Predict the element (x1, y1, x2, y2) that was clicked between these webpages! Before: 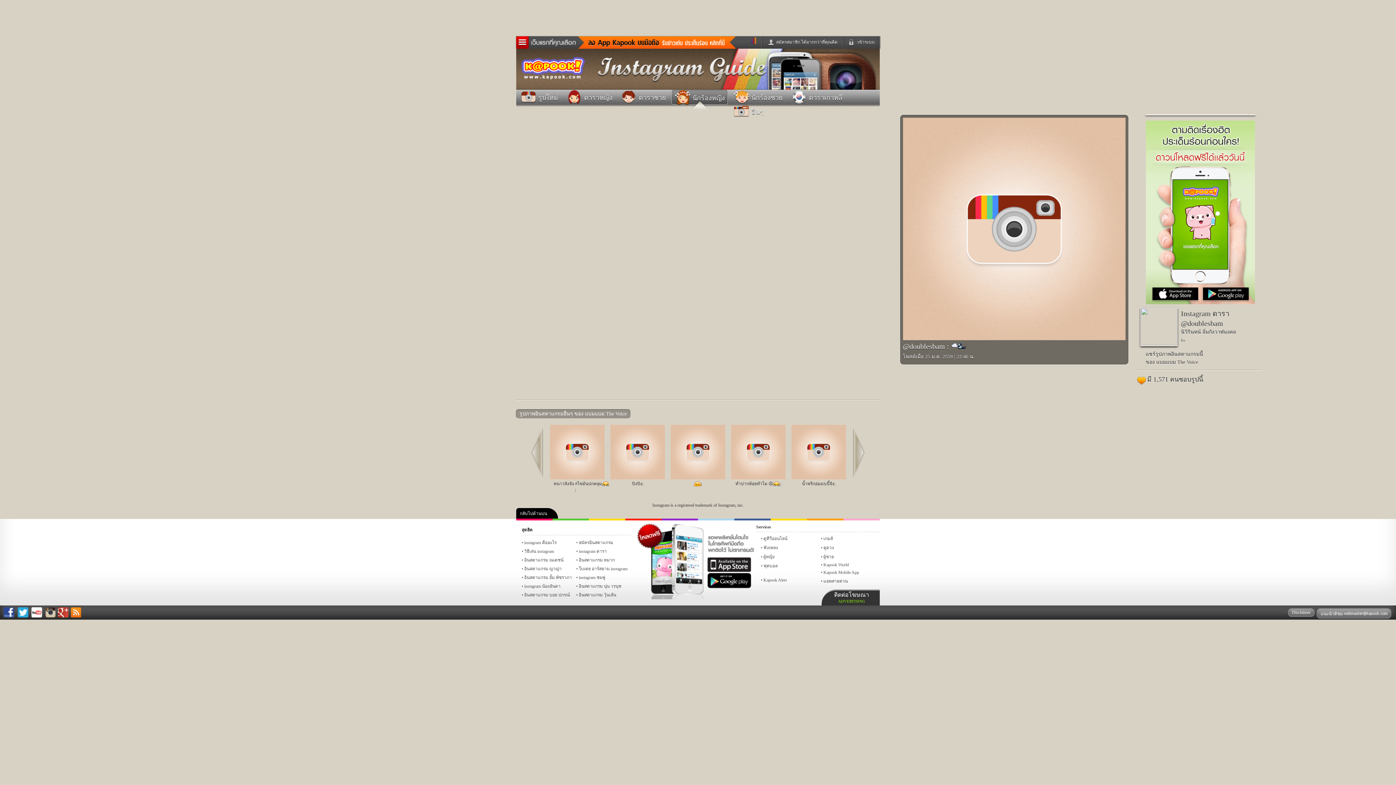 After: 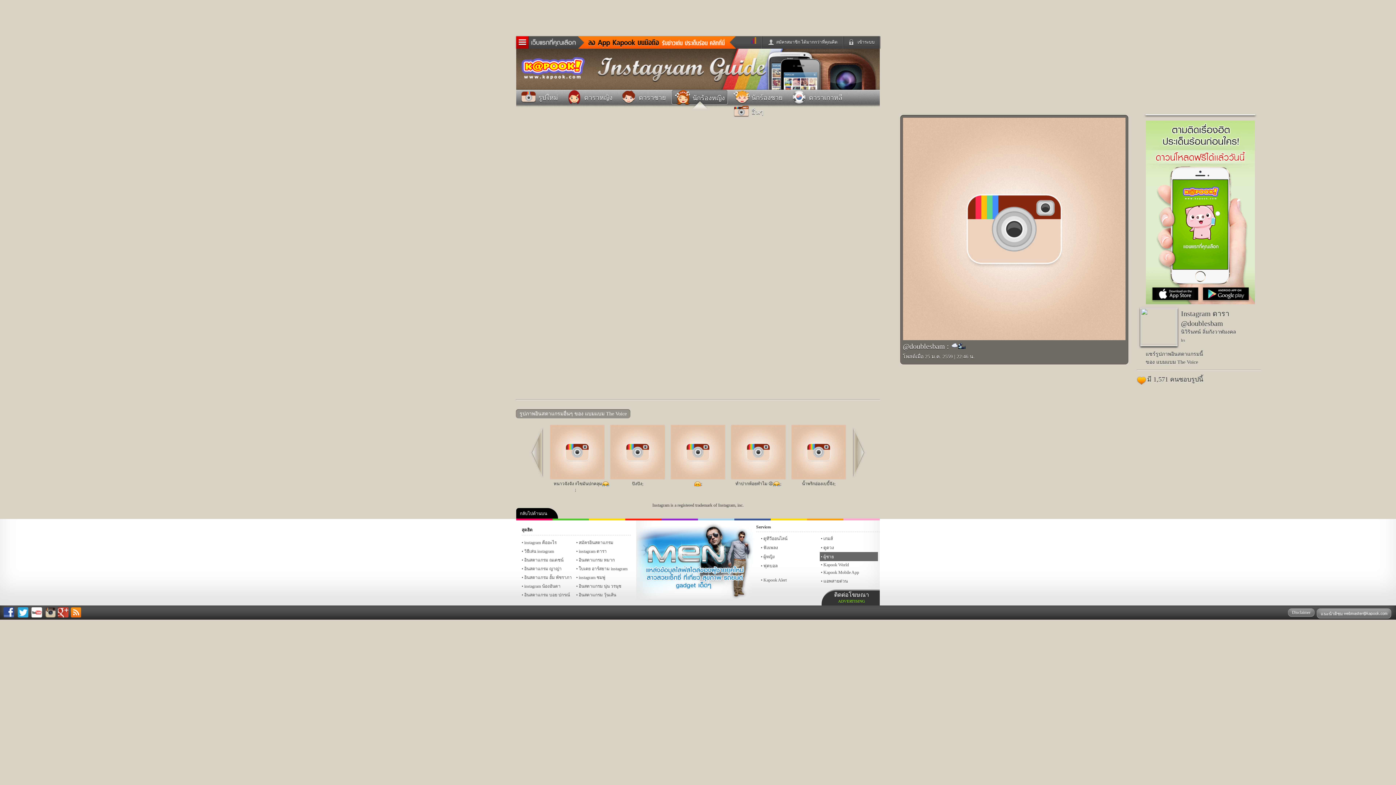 Action: bbox: (820, 552, 878, 561) label: ผู้ชาย